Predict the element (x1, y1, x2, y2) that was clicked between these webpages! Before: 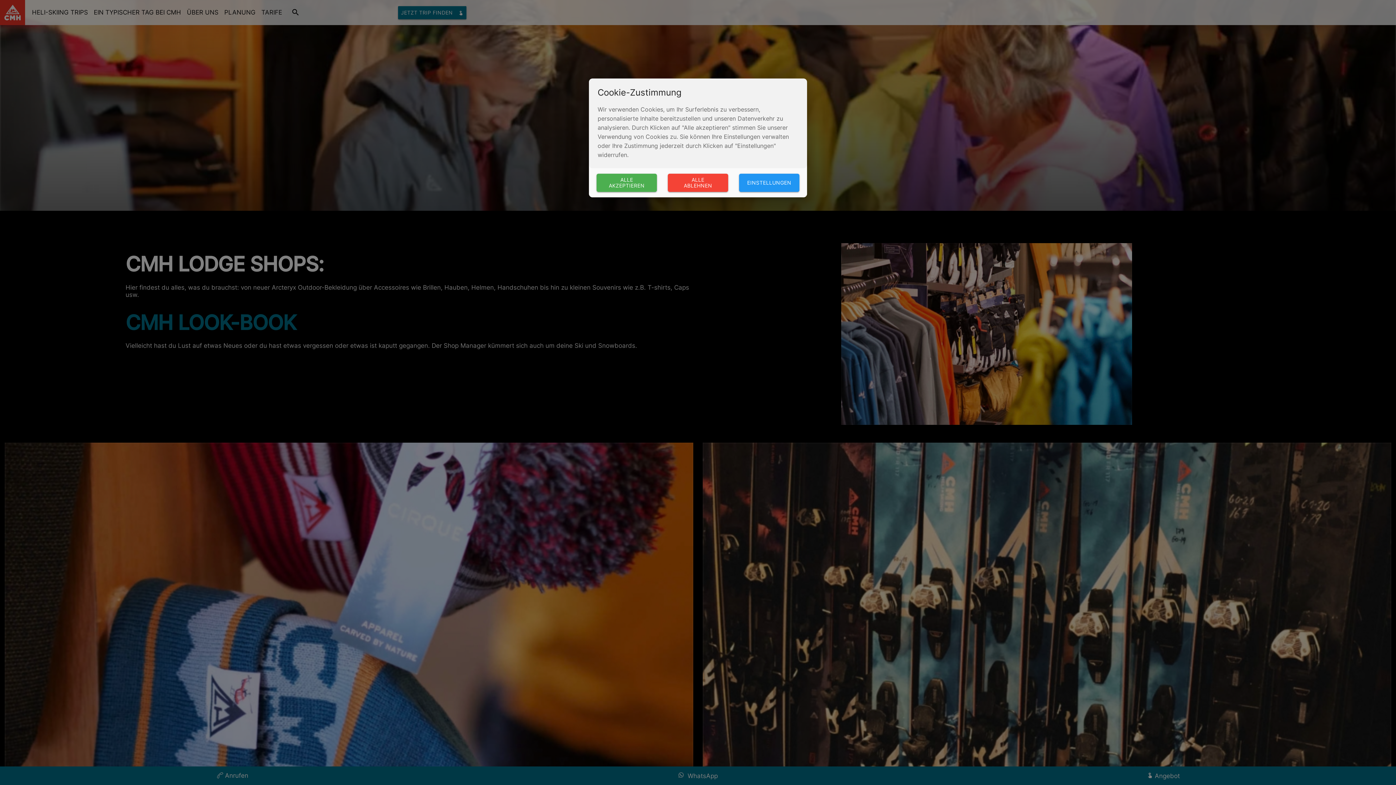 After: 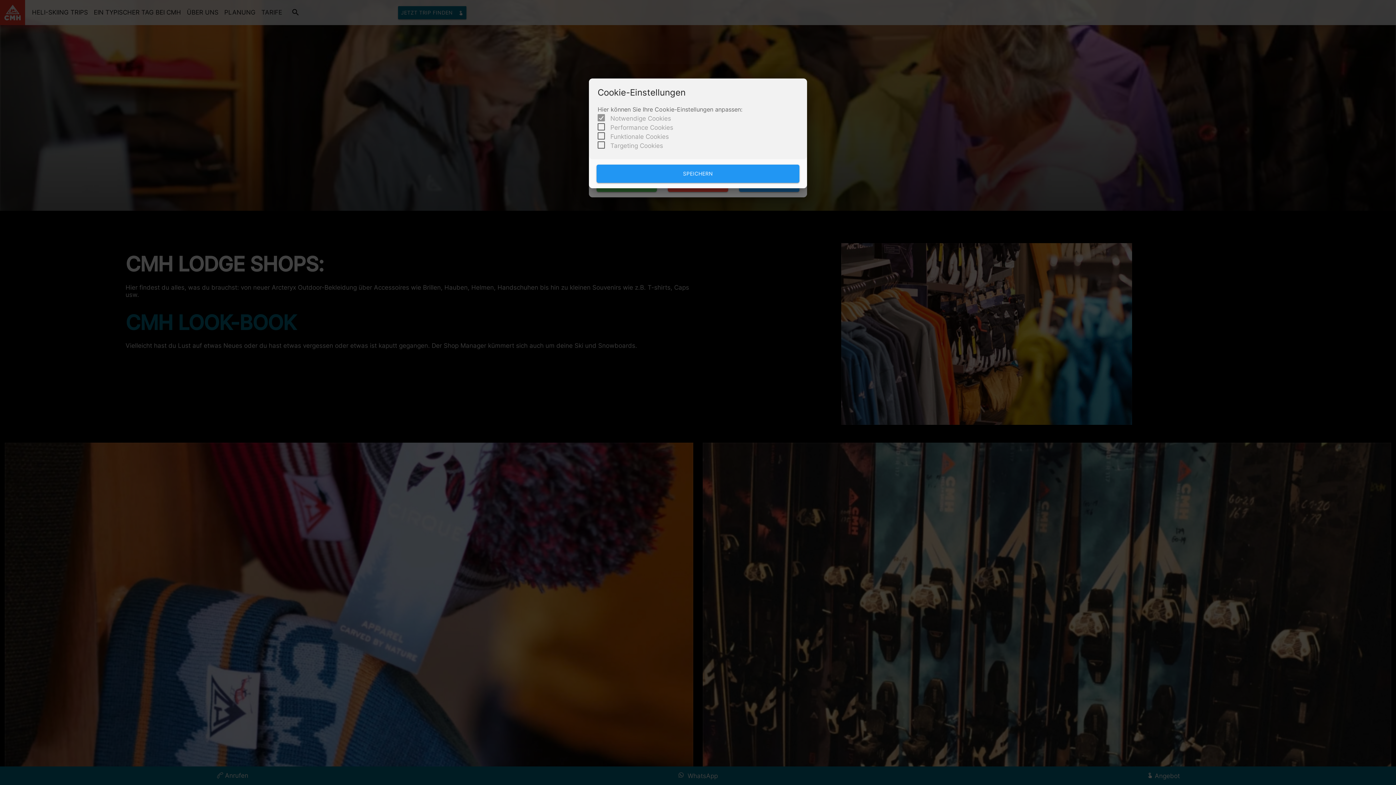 Action: label: EINSTELLUNGEN bbox: (739, 173, 799, 192)